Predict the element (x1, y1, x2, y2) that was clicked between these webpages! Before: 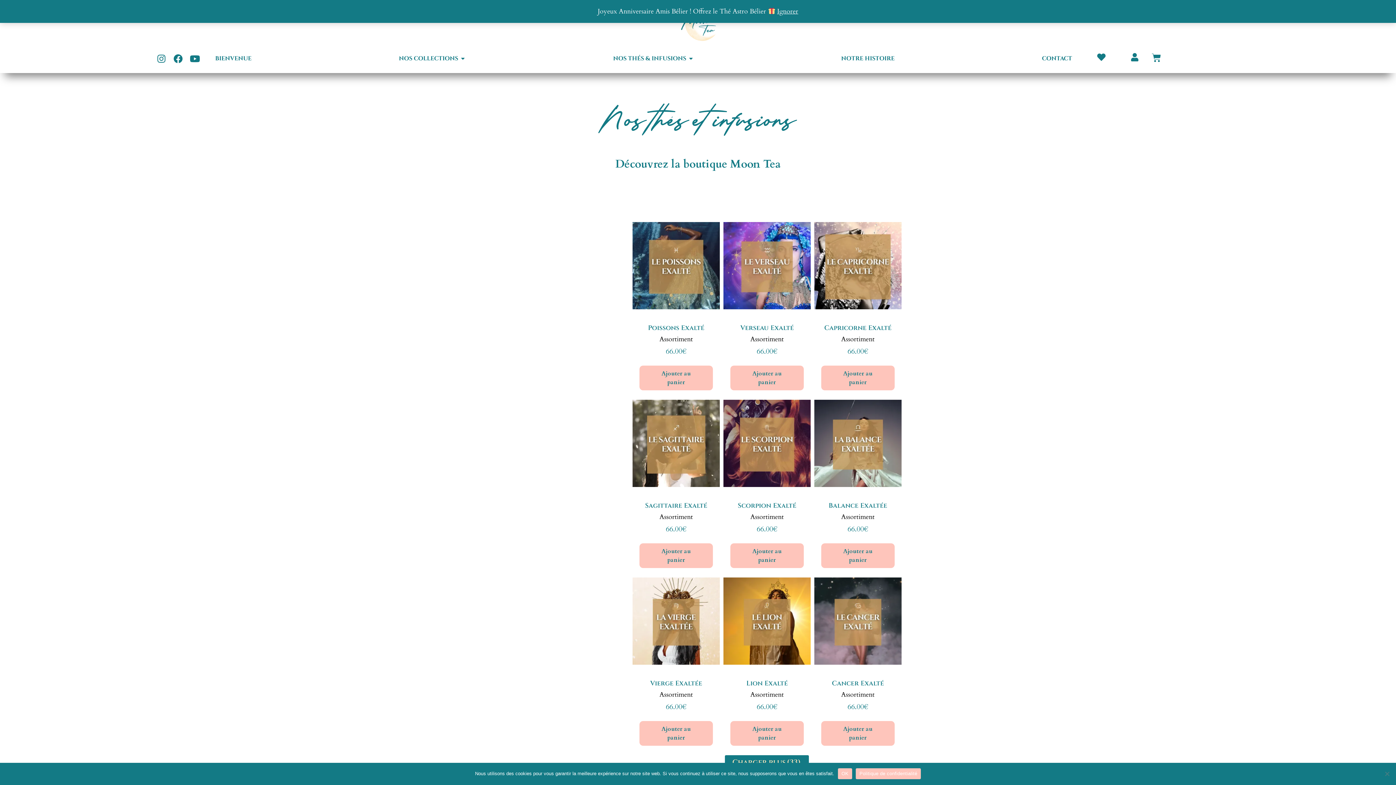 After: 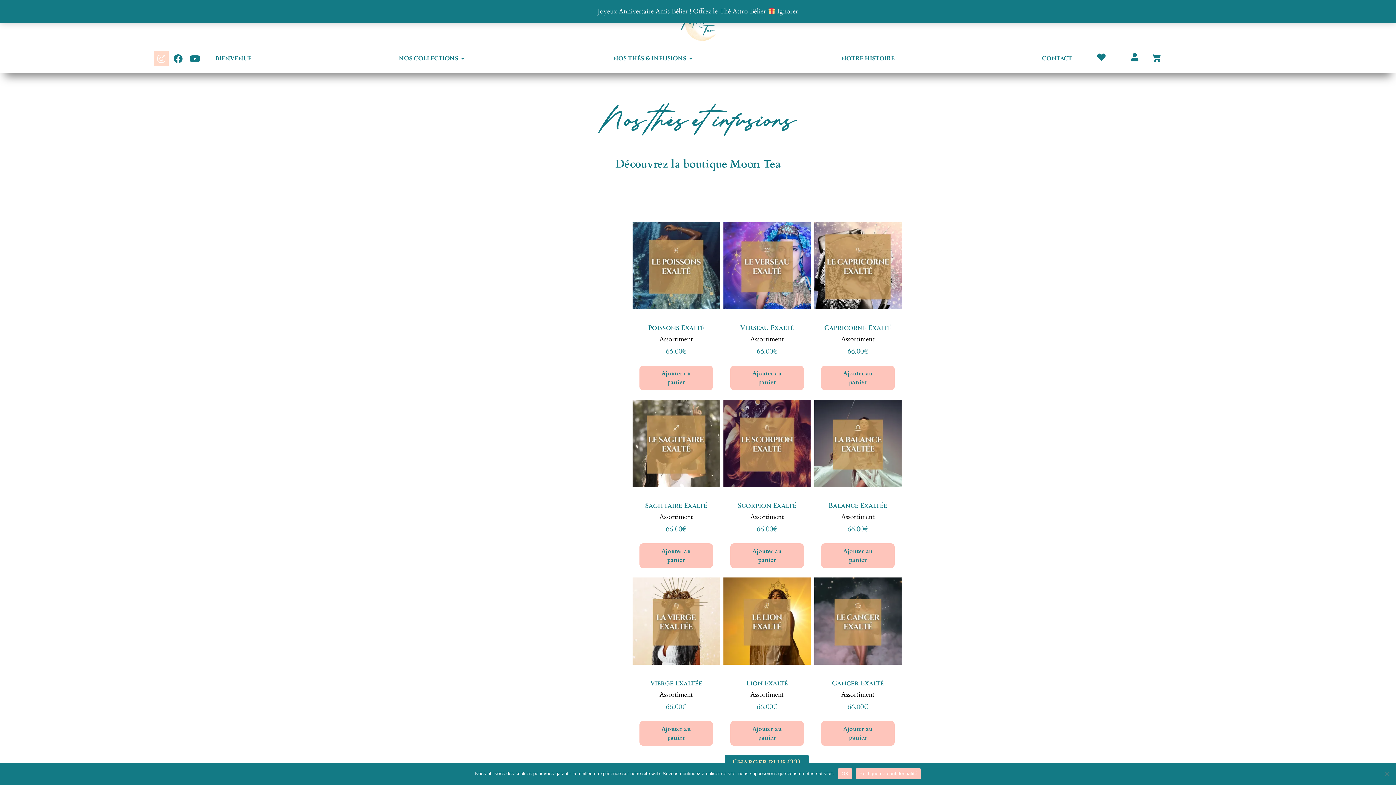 Action: bbox: (154, 51, 168, 65) label: Instagram